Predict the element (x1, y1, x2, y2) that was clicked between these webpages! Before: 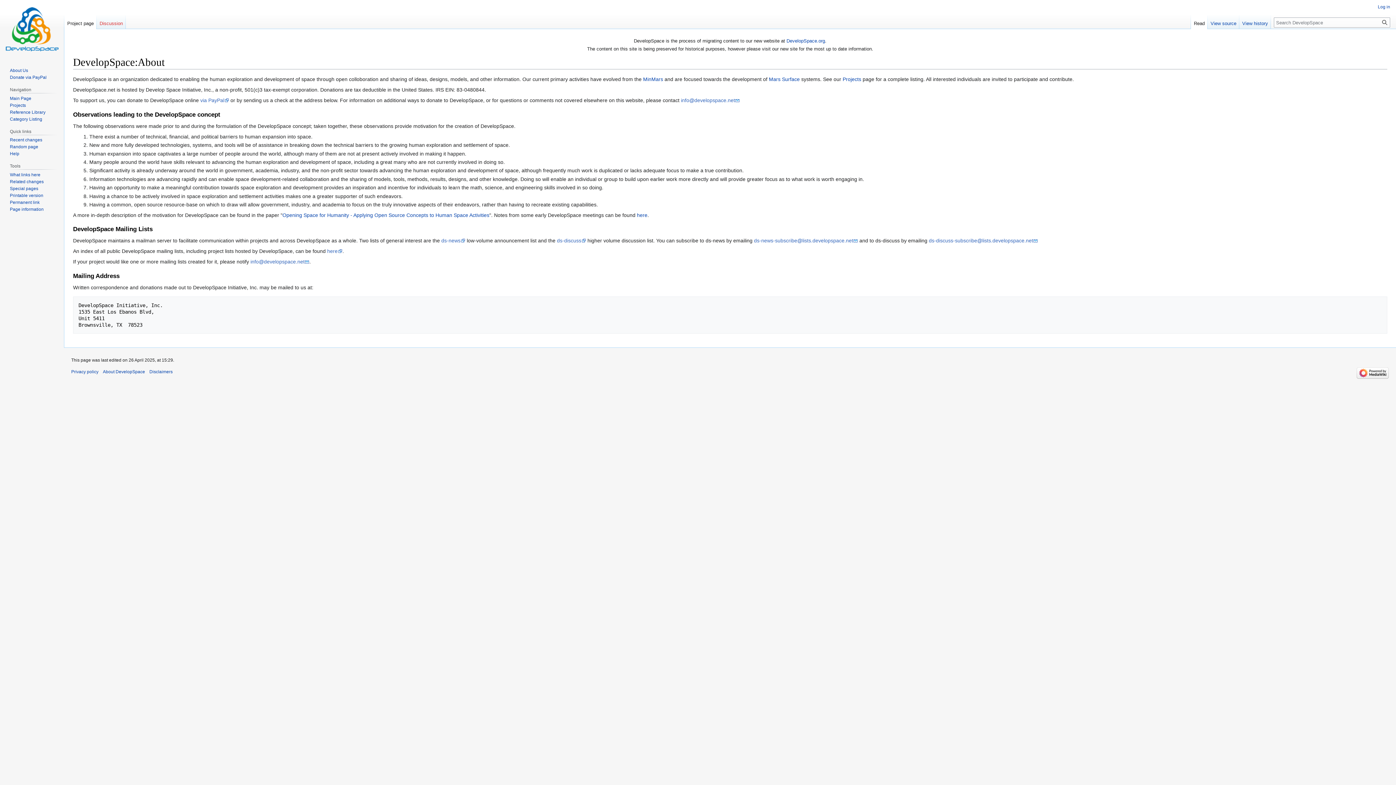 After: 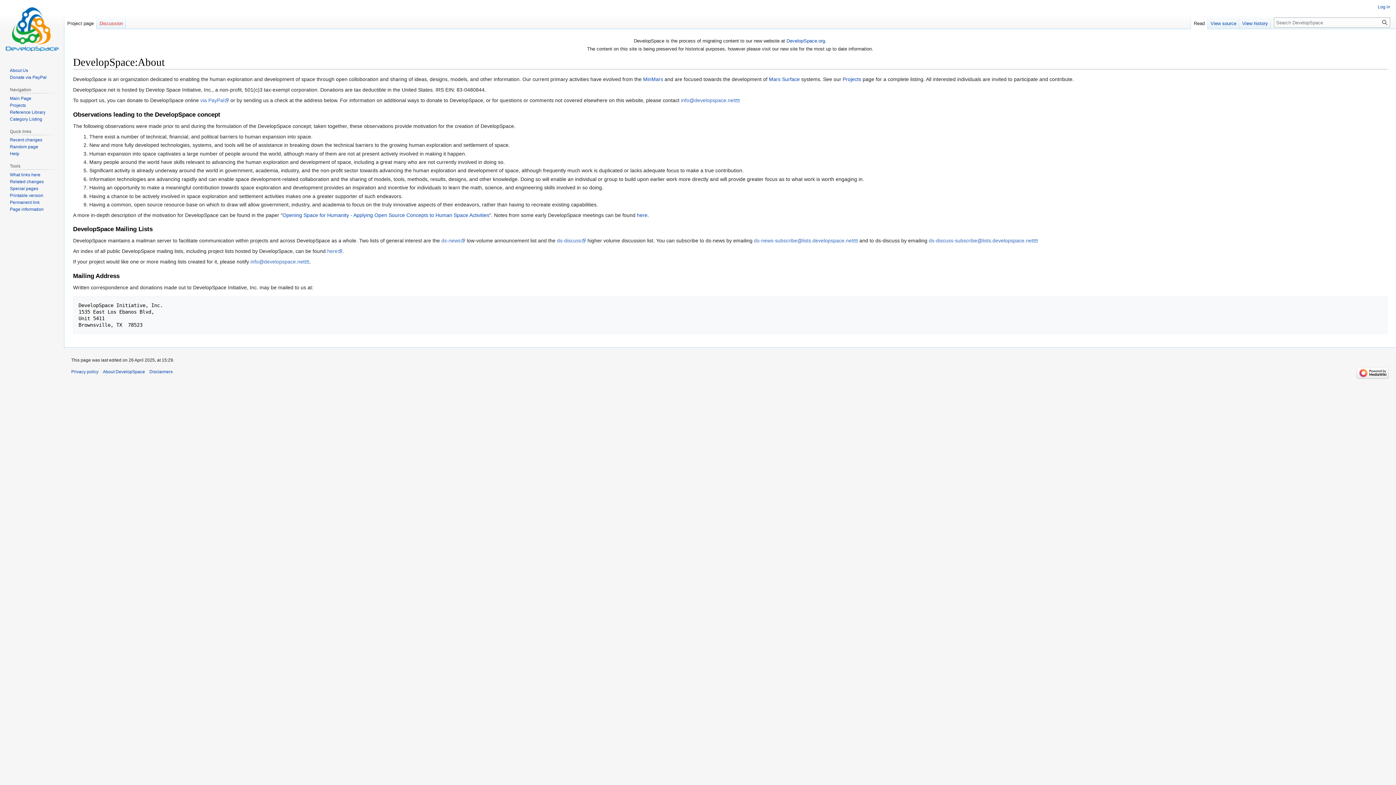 Action: label: About Us bbox: (9, 67, 28, 73)